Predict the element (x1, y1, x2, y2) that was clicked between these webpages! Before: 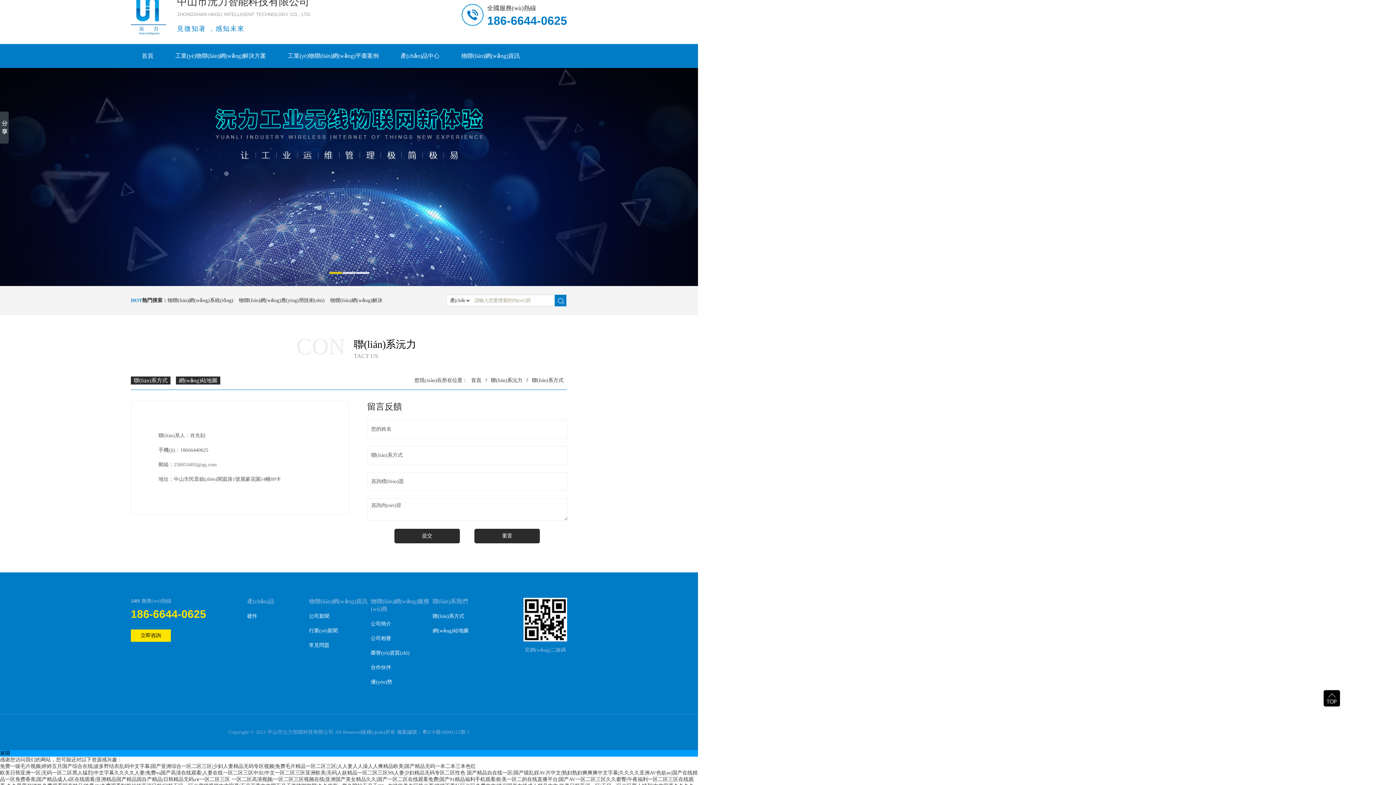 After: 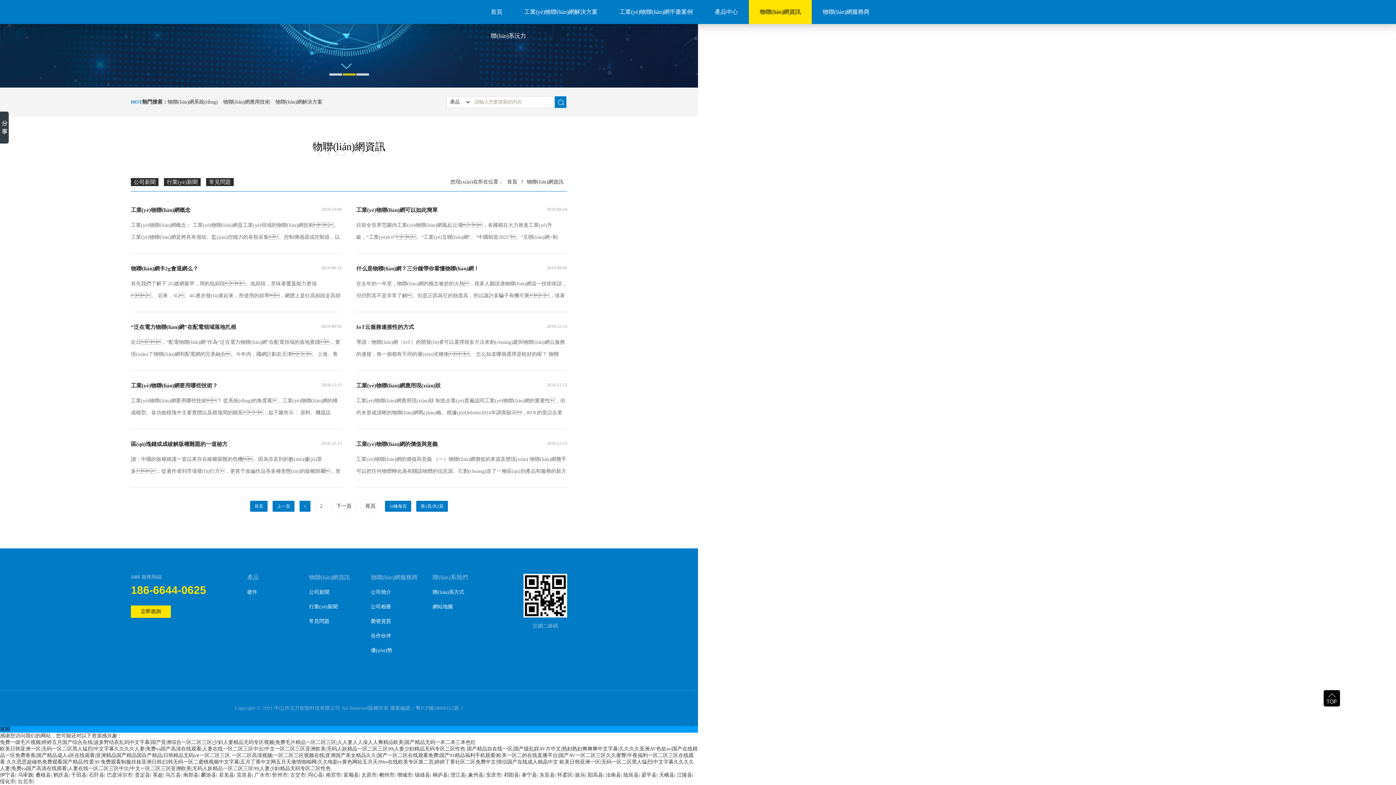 Action: label: 物聯(lián)網(wǎng)資訊 bbox: (450, 44, 530, 68)